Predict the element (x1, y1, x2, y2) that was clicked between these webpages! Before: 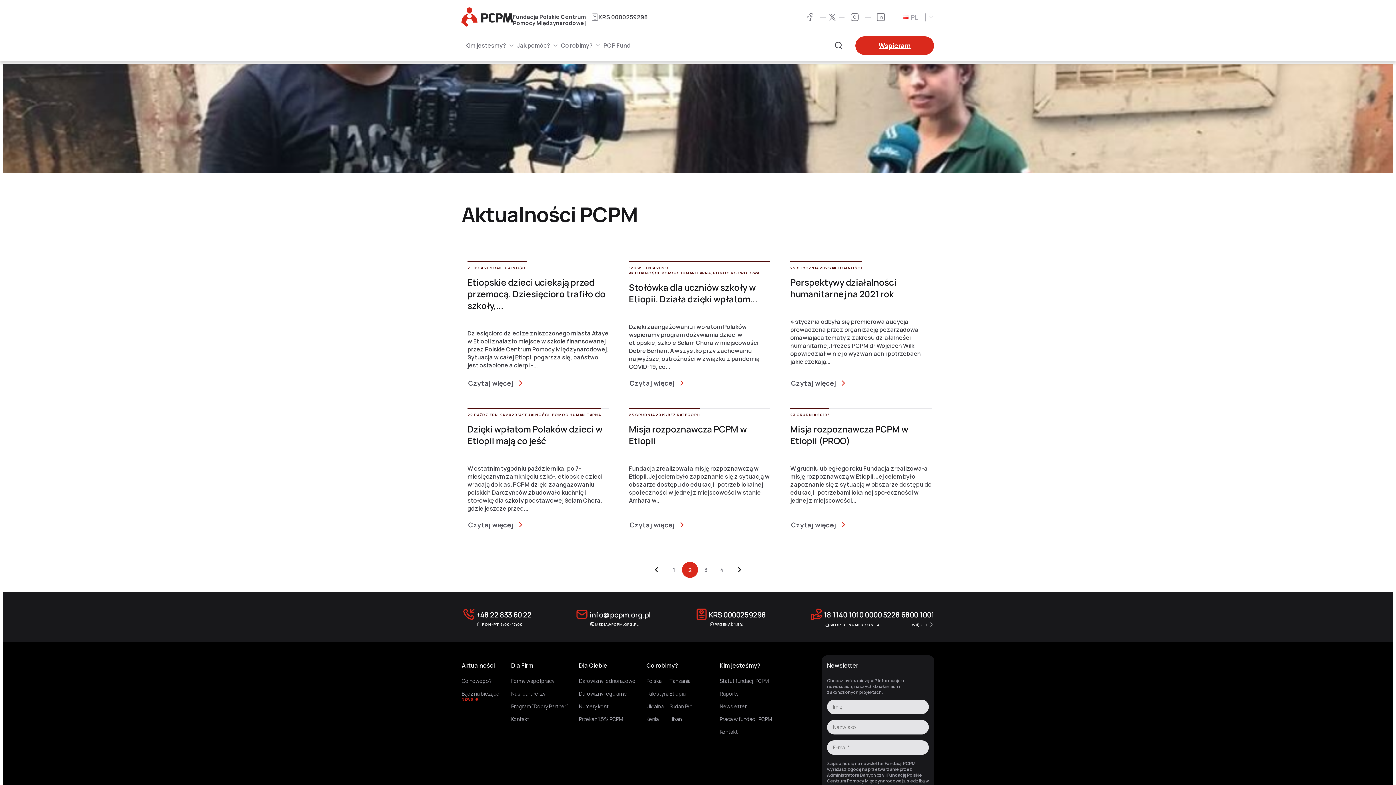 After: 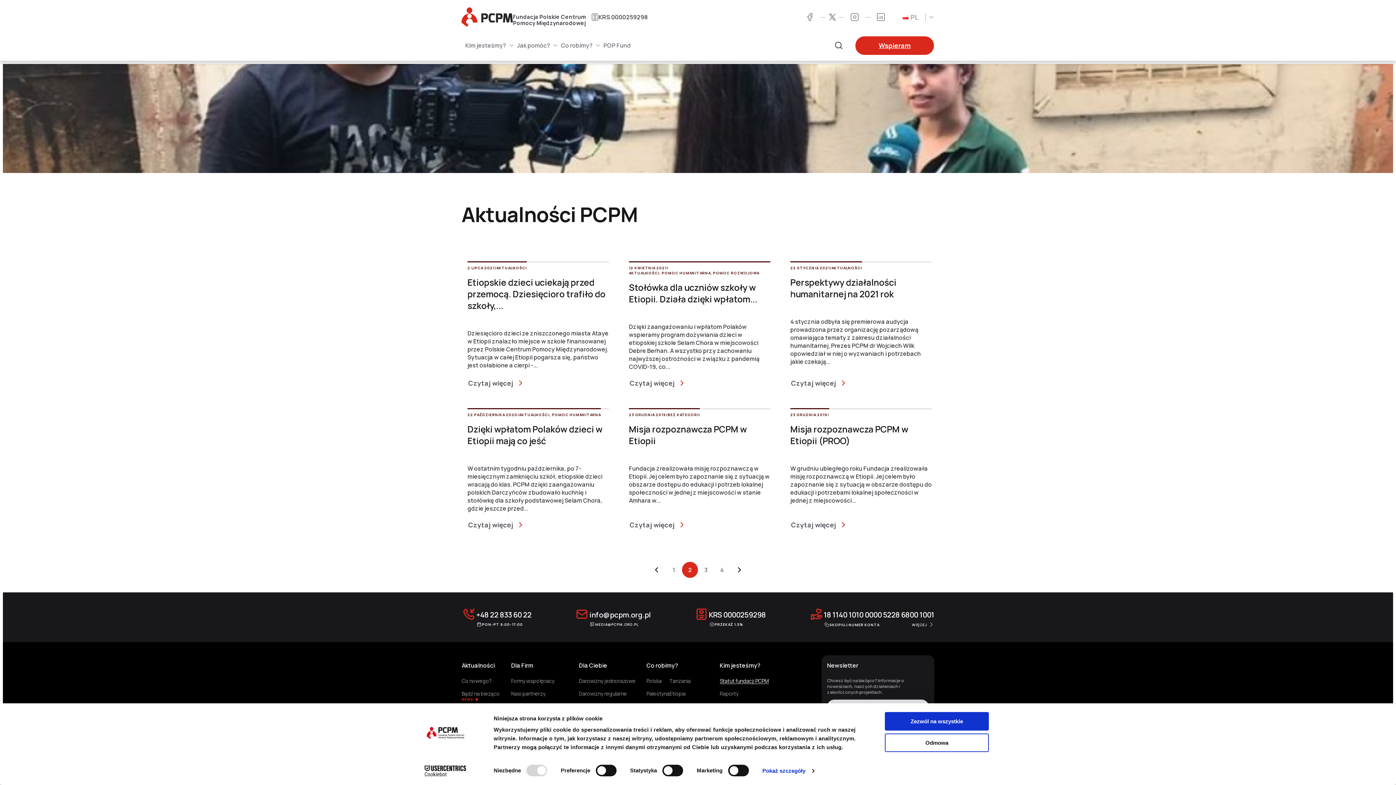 Action: bbox: (719, 678, 772, 684) label: Statut fundacji PCPM